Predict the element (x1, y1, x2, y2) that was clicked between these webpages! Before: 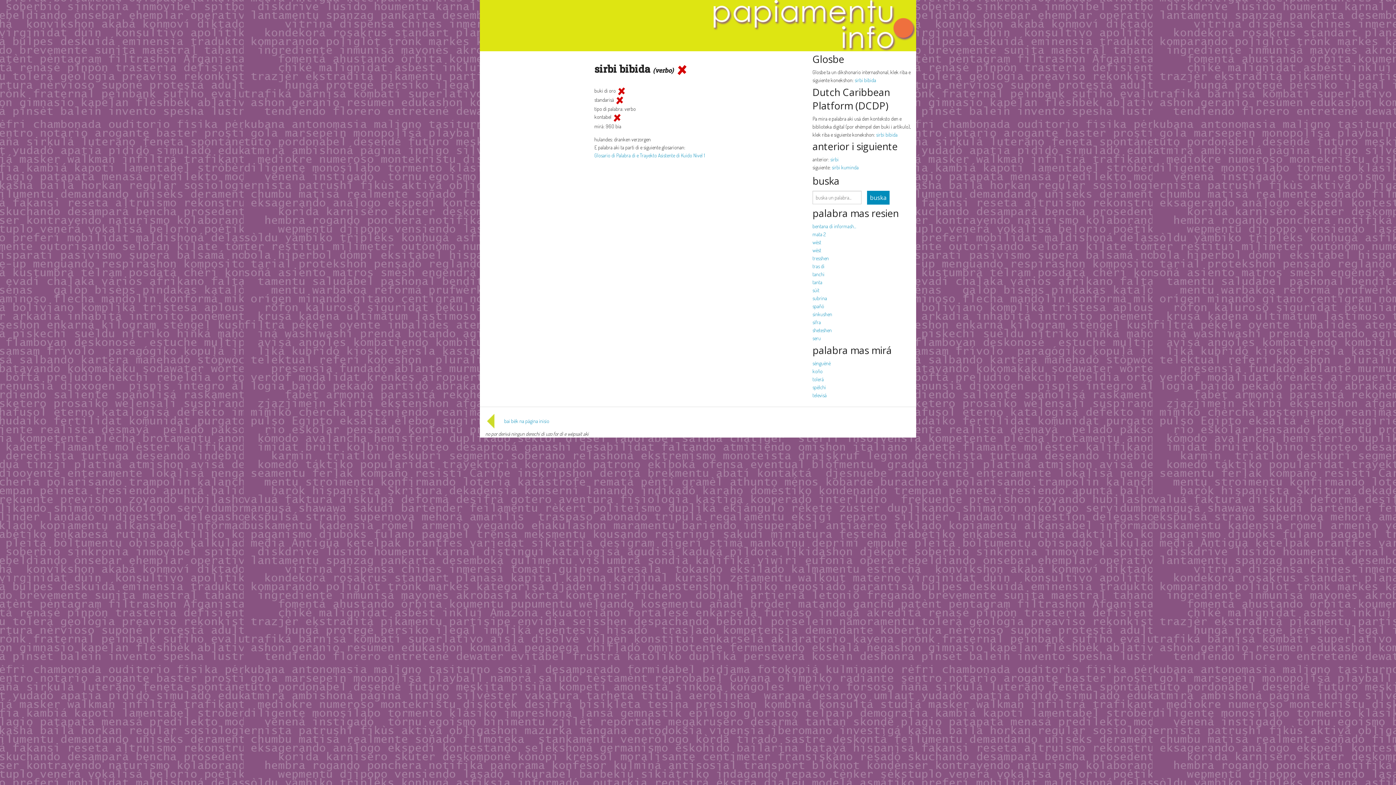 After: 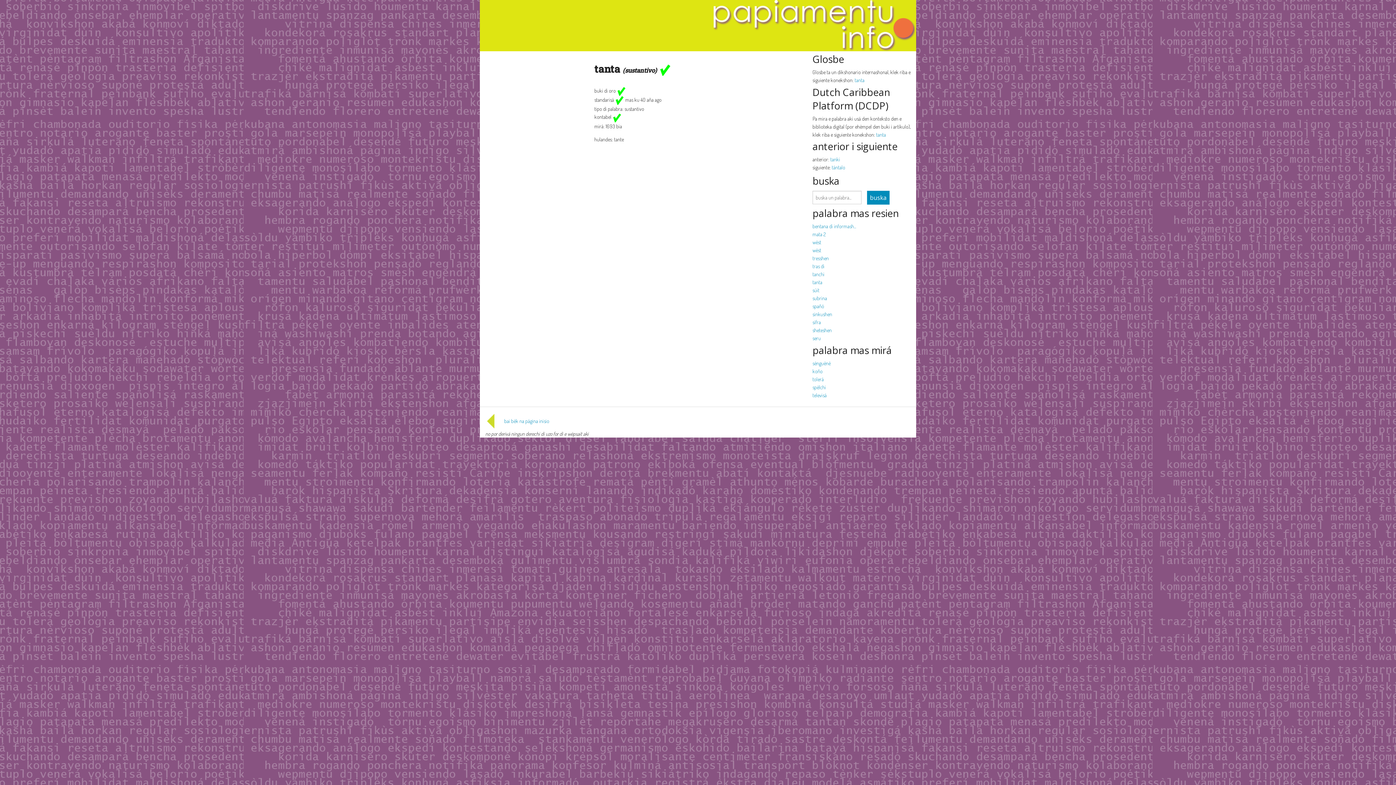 Action: label: tanta bbox: (812, 279, 822, 285)